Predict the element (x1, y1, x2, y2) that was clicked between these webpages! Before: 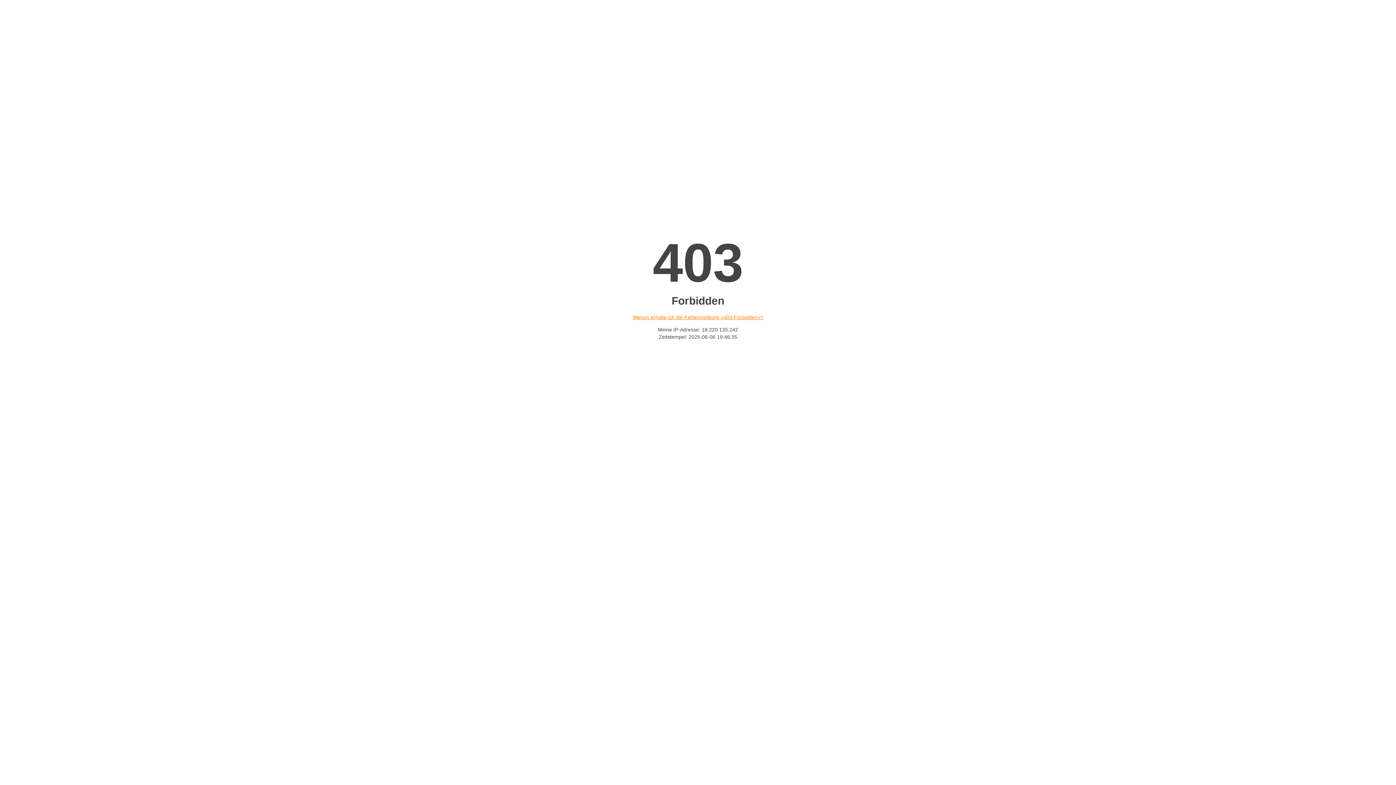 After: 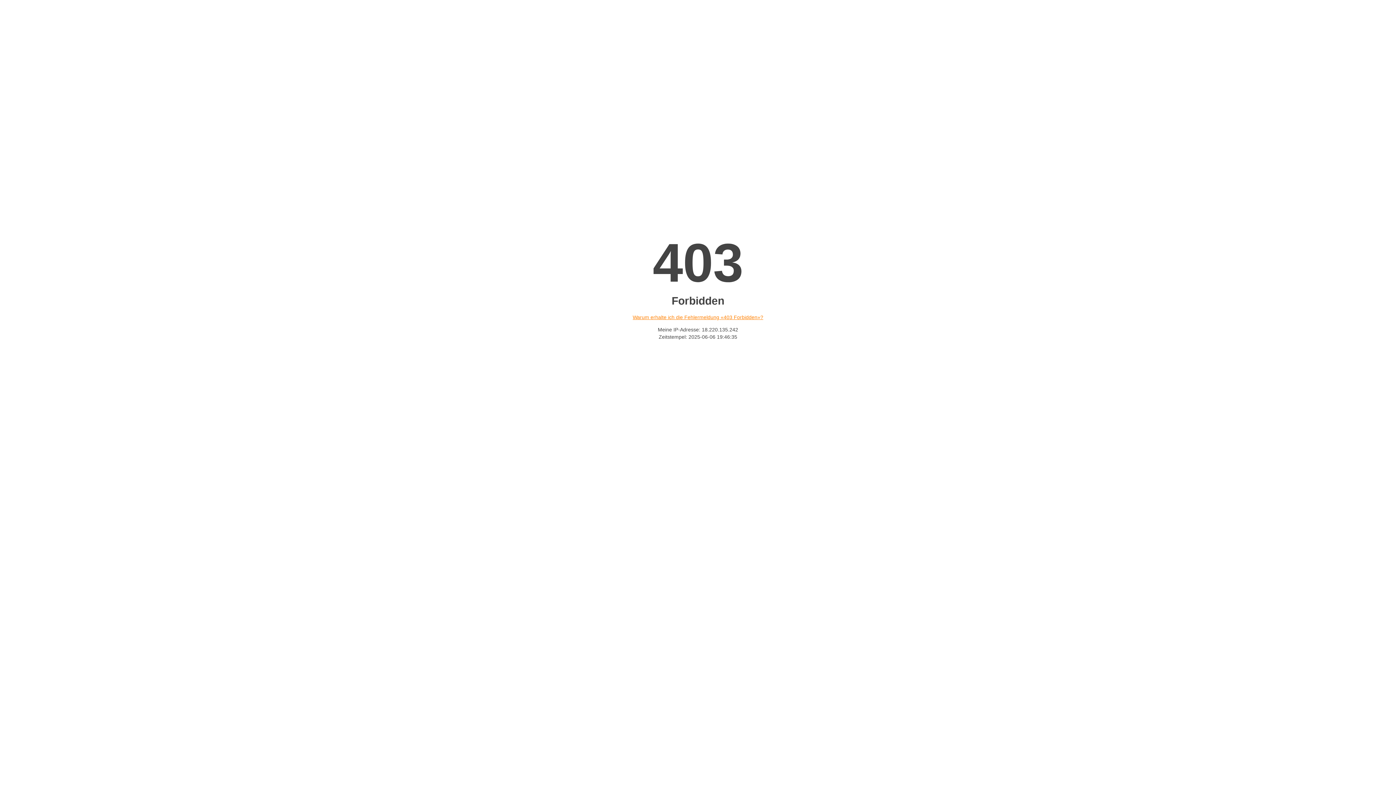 Action: label: Warum erhalte ich die Fehlermeldung «403 Forbidden»? bbox: (632, 314, 763, 320)